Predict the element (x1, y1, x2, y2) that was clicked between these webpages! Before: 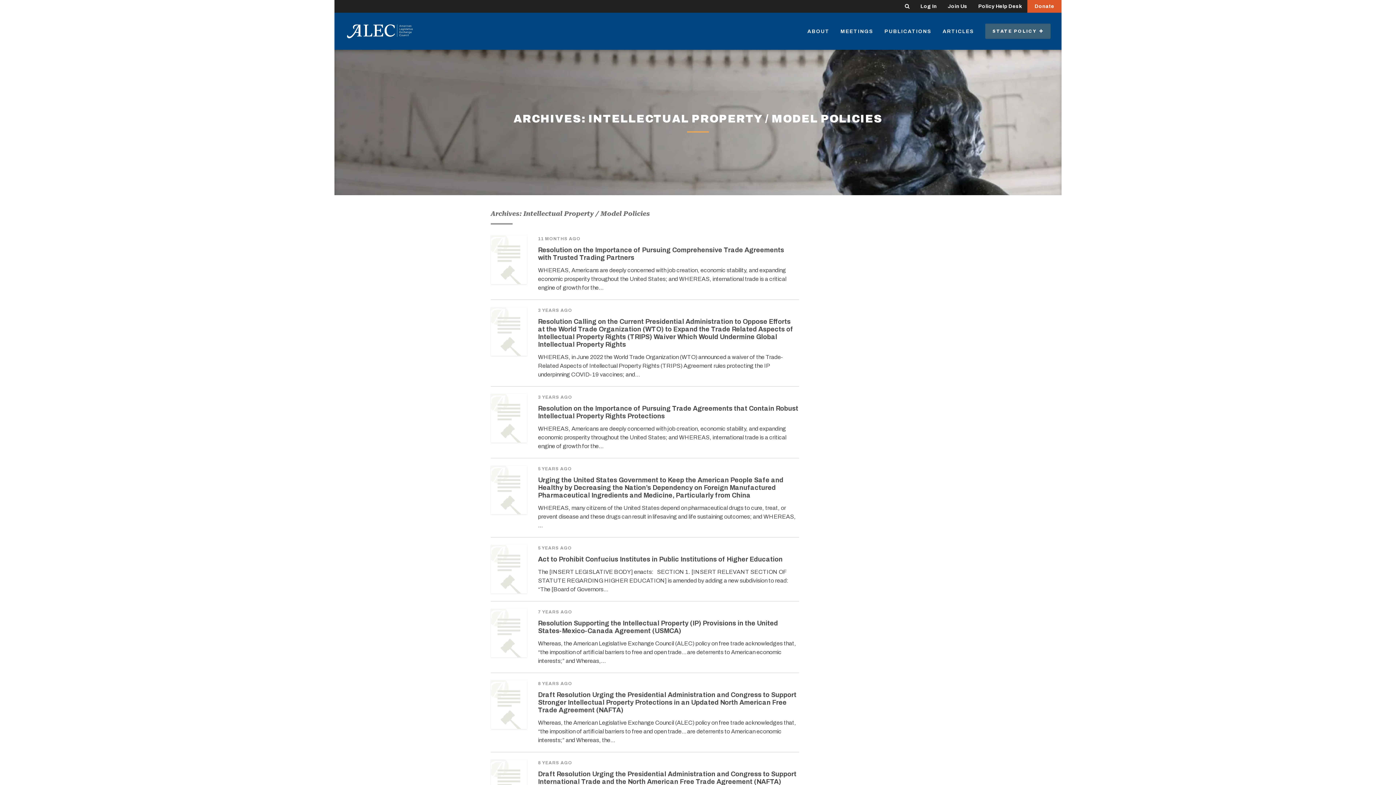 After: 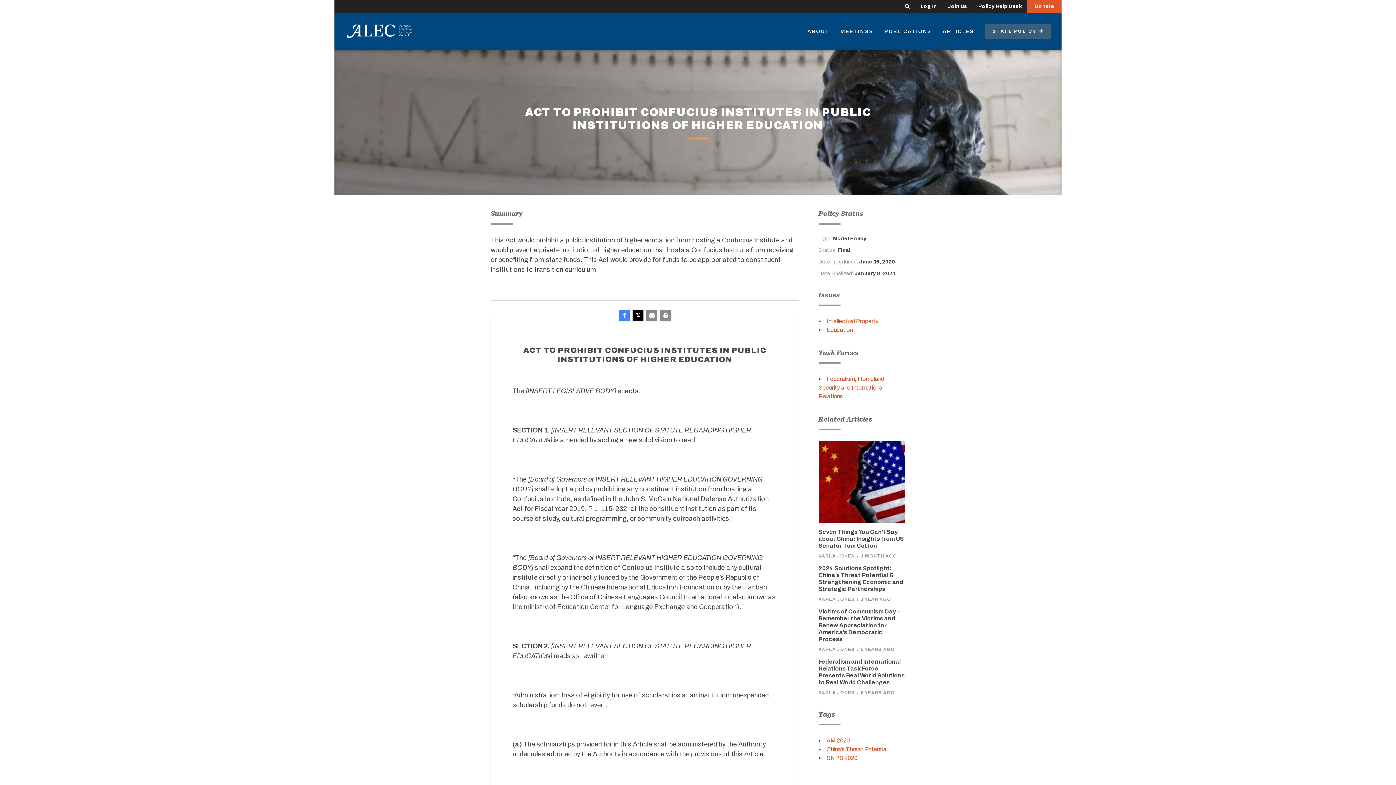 Action: label: Act to Prohibit Confucius Institutes in Public Institutions of Higher Education bbox: (538, 556, 782, 563)